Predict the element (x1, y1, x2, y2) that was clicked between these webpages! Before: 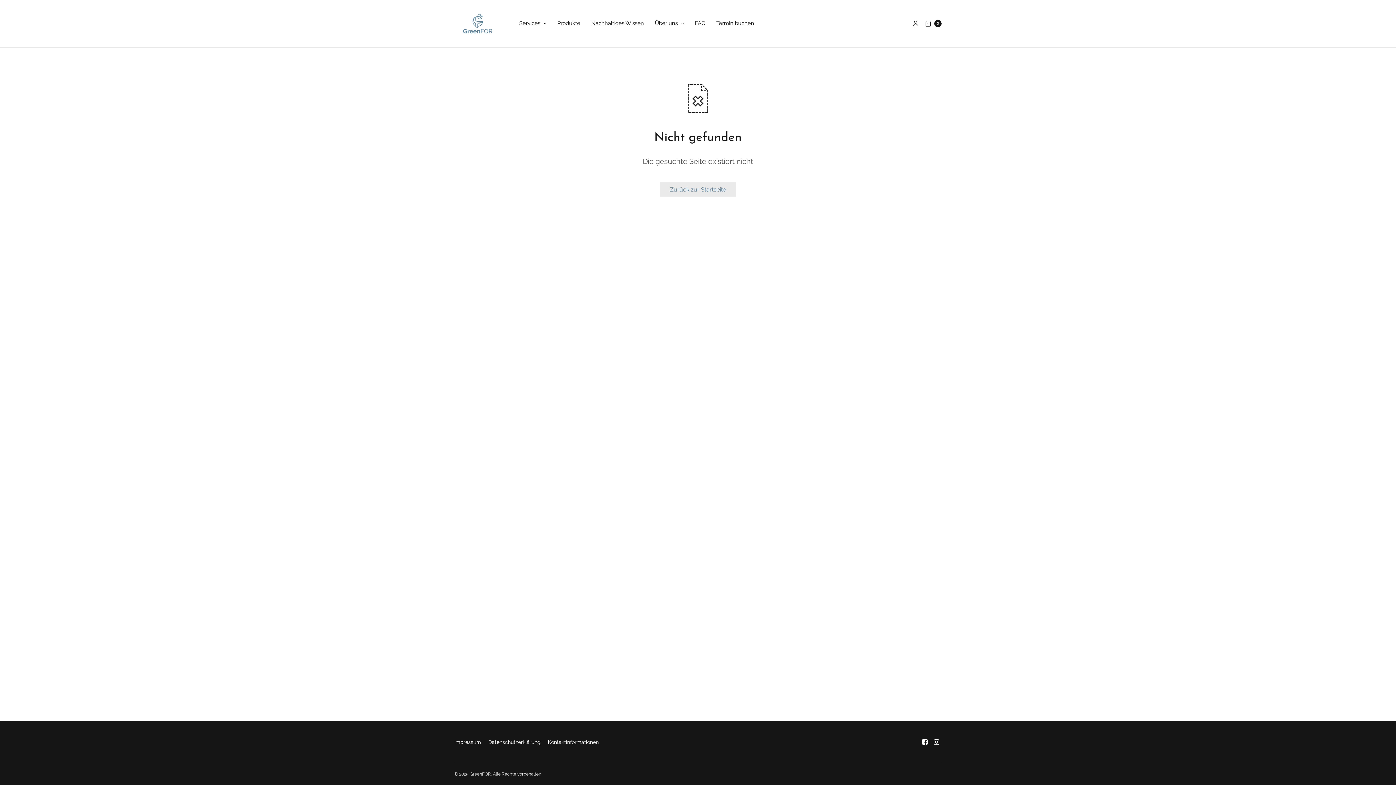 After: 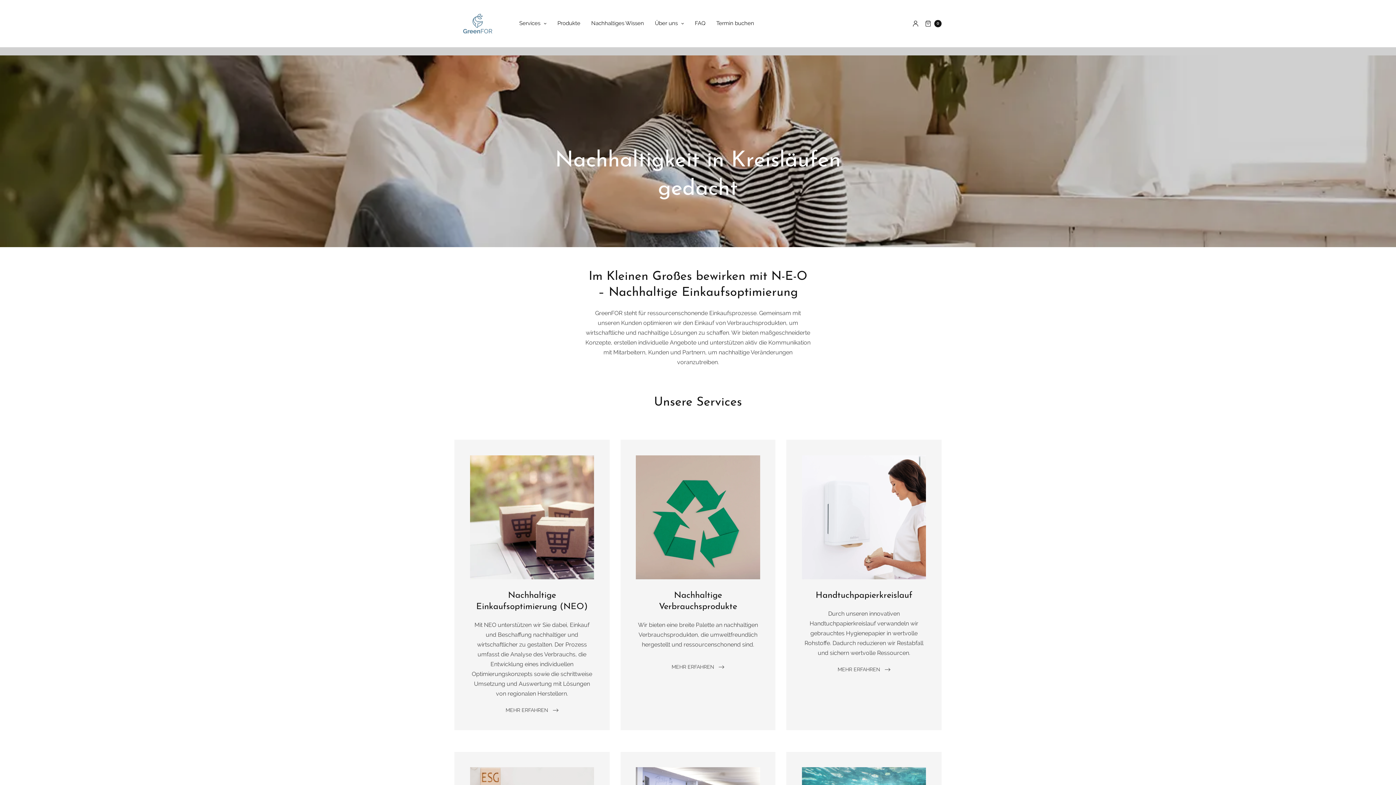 Action: bbox: (660, 182, 736, 197) label: Zurück zur Startseite